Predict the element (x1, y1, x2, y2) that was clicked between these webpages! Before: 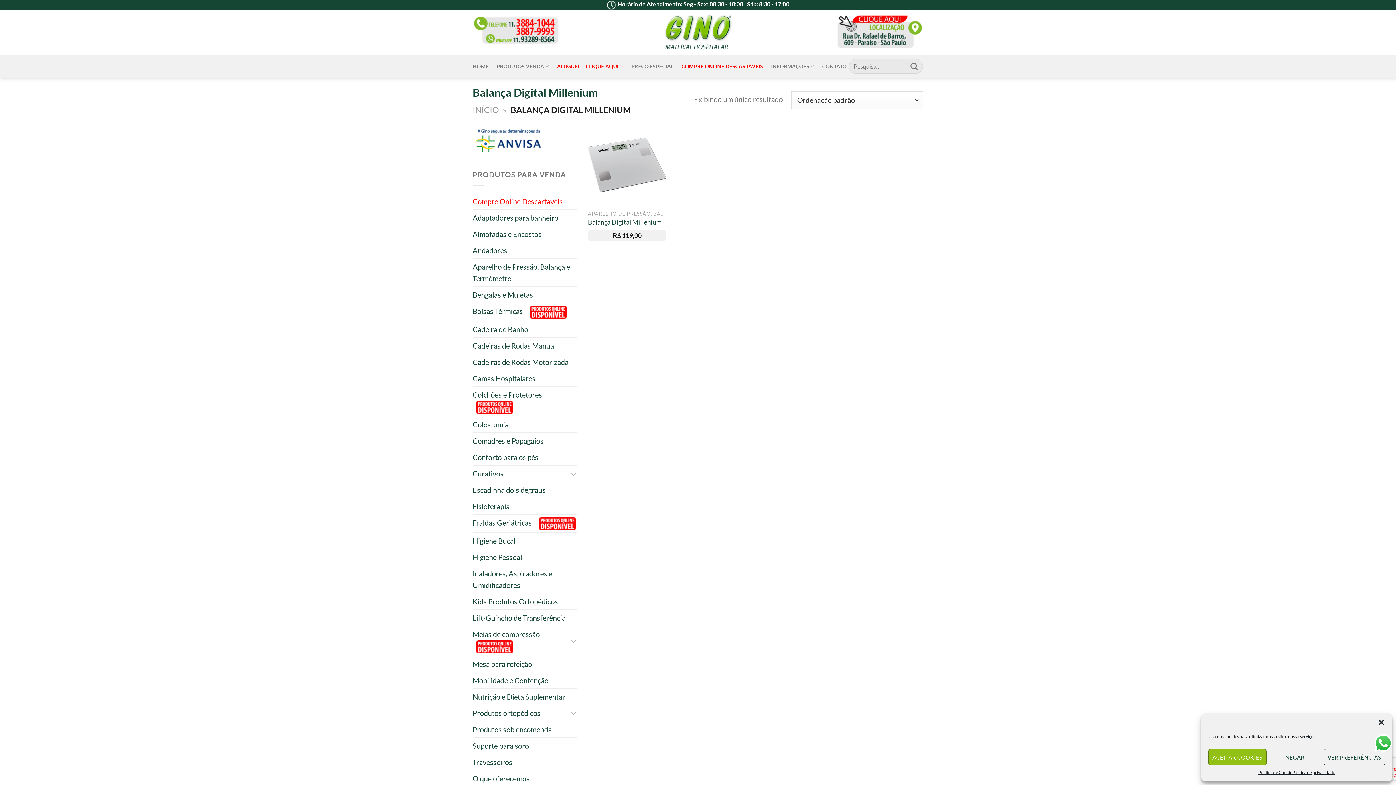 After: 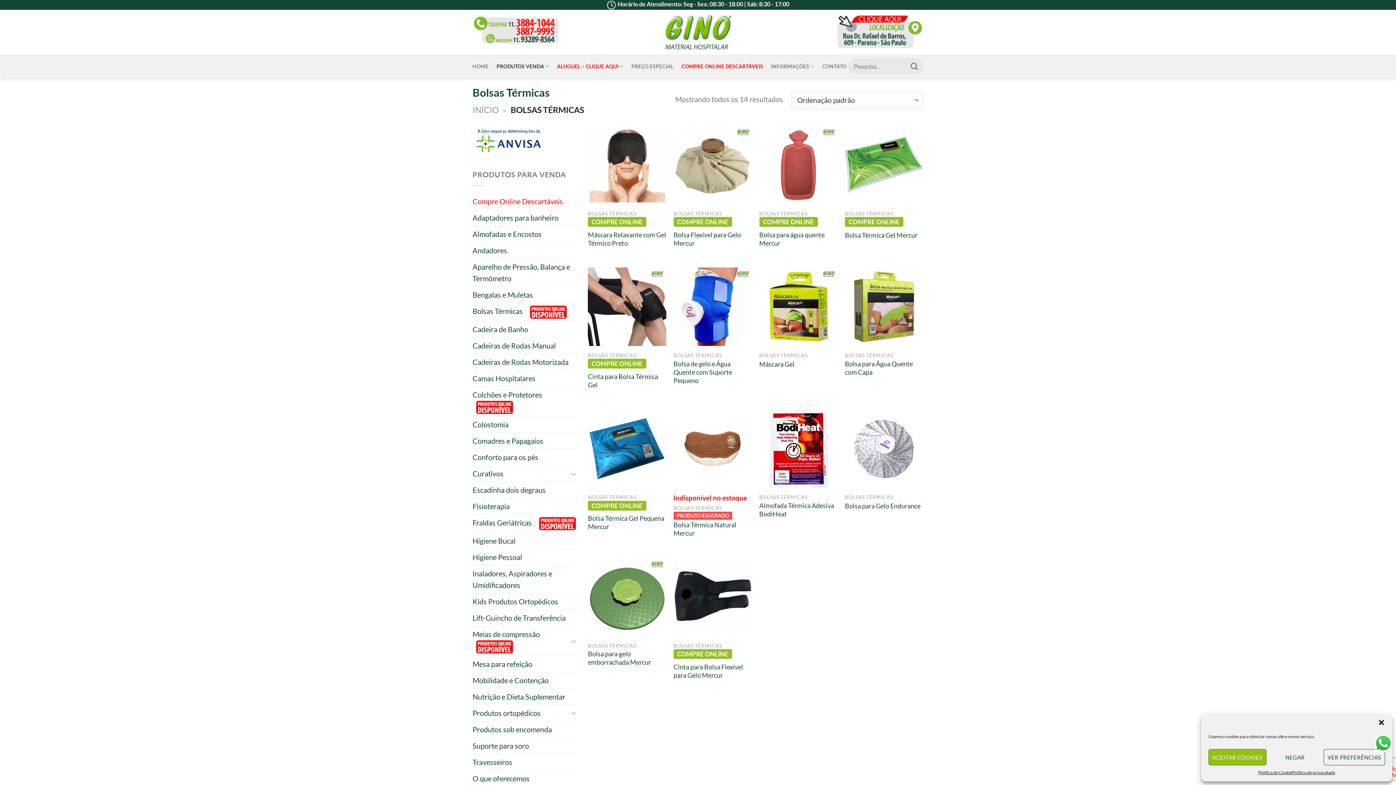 Action: label: Bolsas Térmicas bbox: (472, 303, 566, 321)